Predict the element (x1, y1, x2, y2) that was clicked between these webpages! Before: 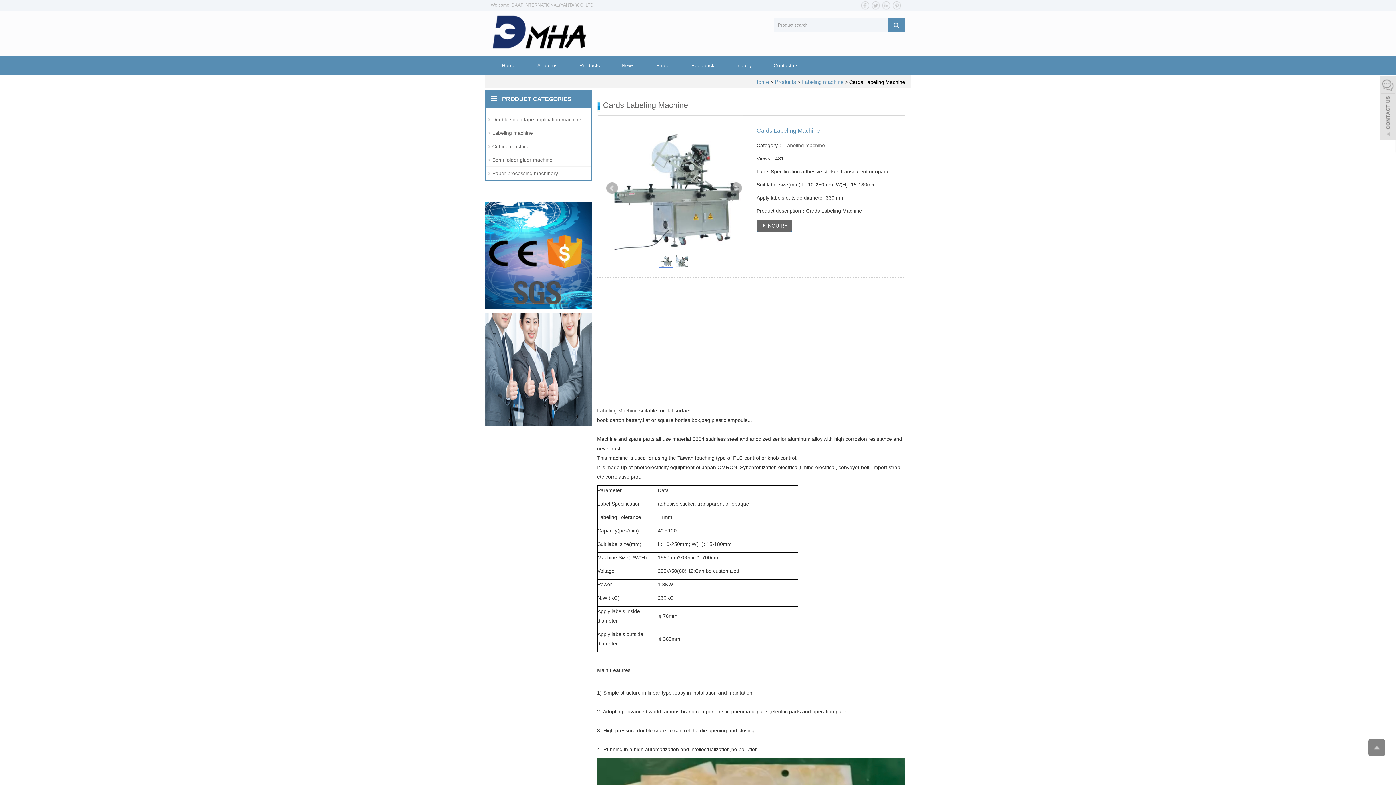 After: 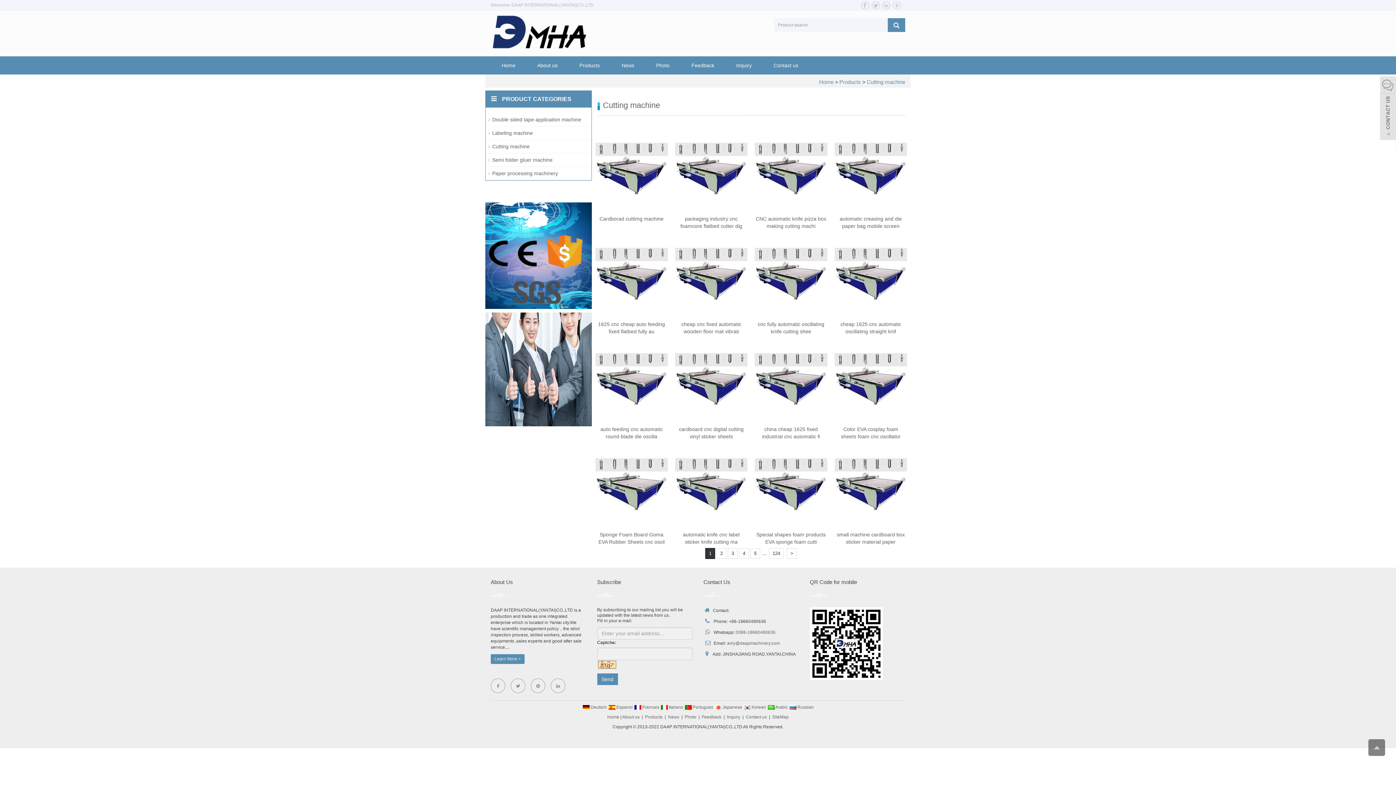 Action: label: Cutting machine bbox: (492, 143, 529, 149)